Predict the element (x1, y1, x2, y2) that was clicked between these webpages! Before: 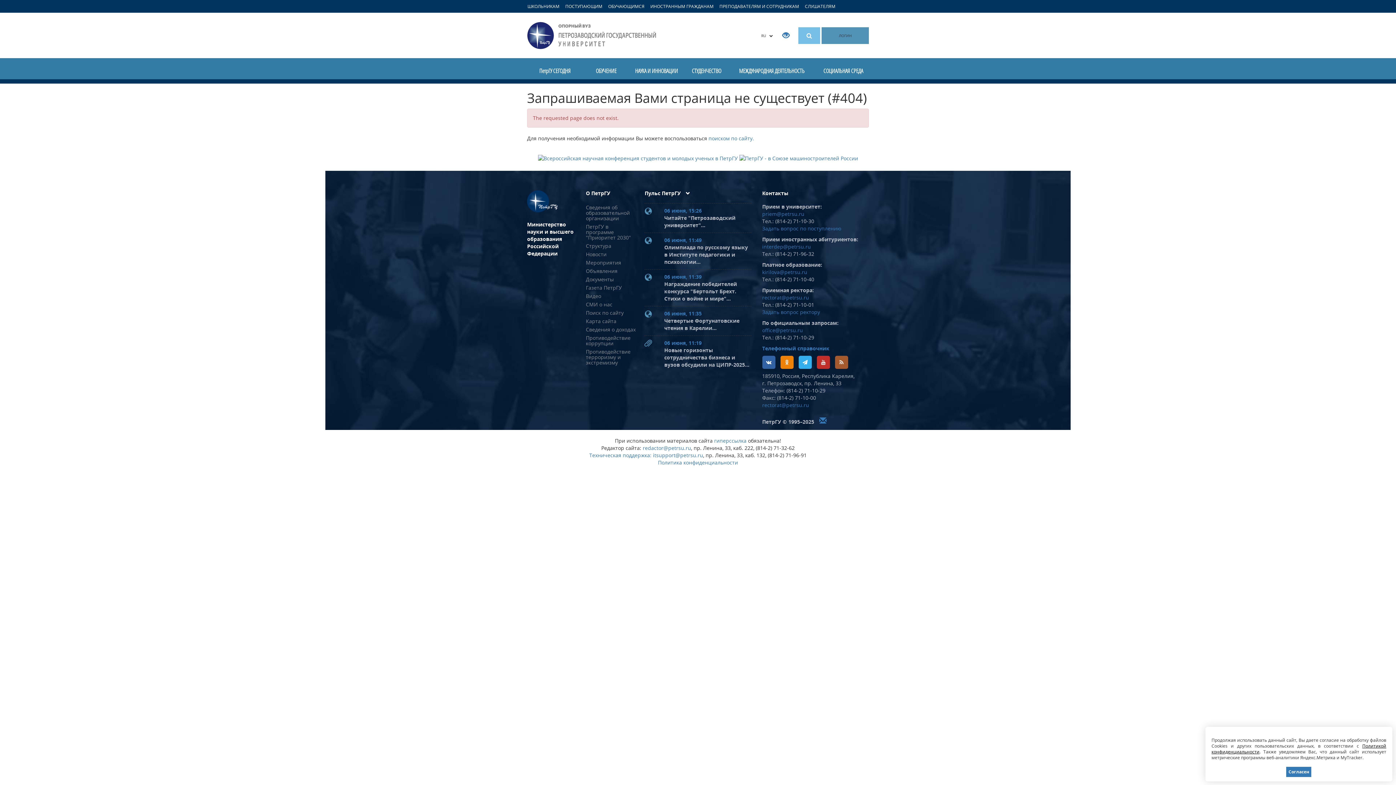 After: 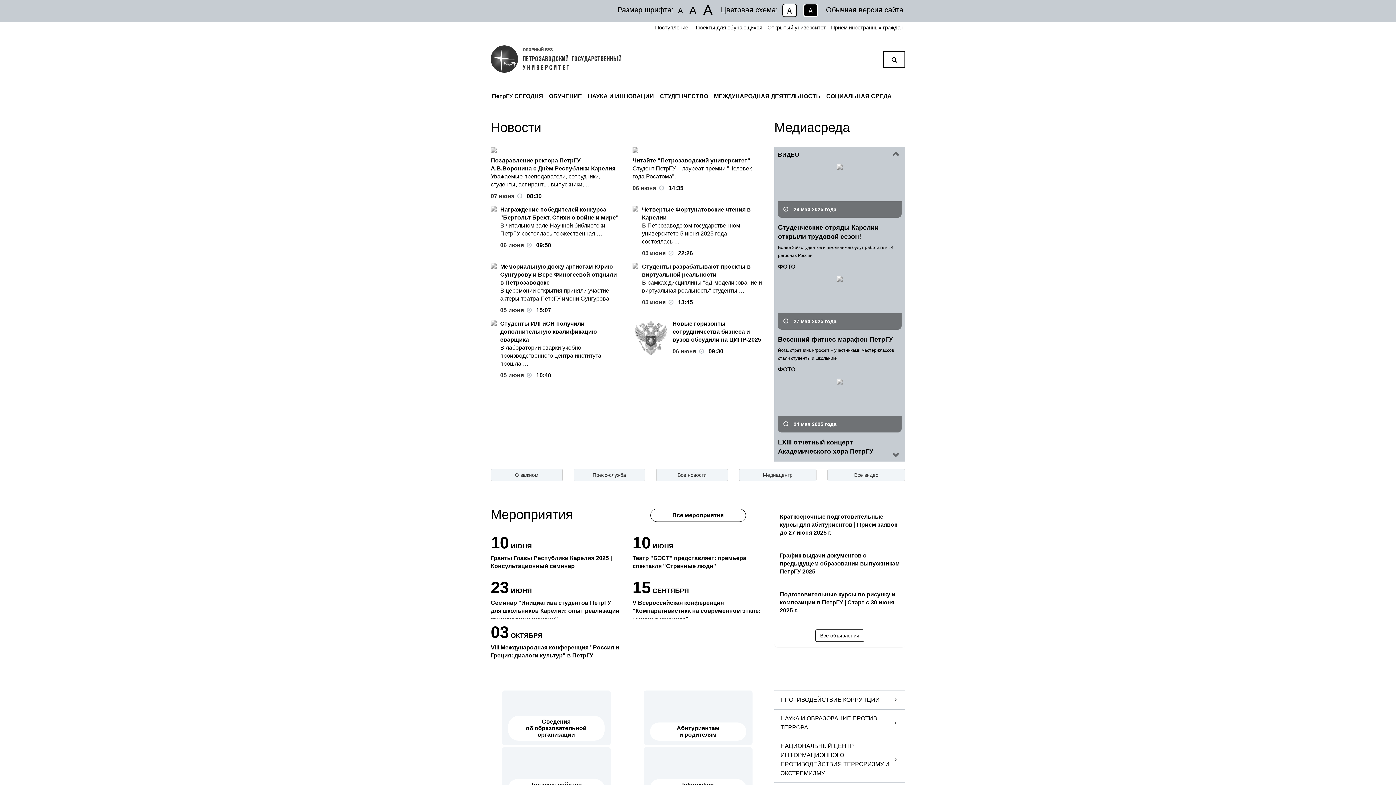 Action: bbox: (782, 32, 789, 39)